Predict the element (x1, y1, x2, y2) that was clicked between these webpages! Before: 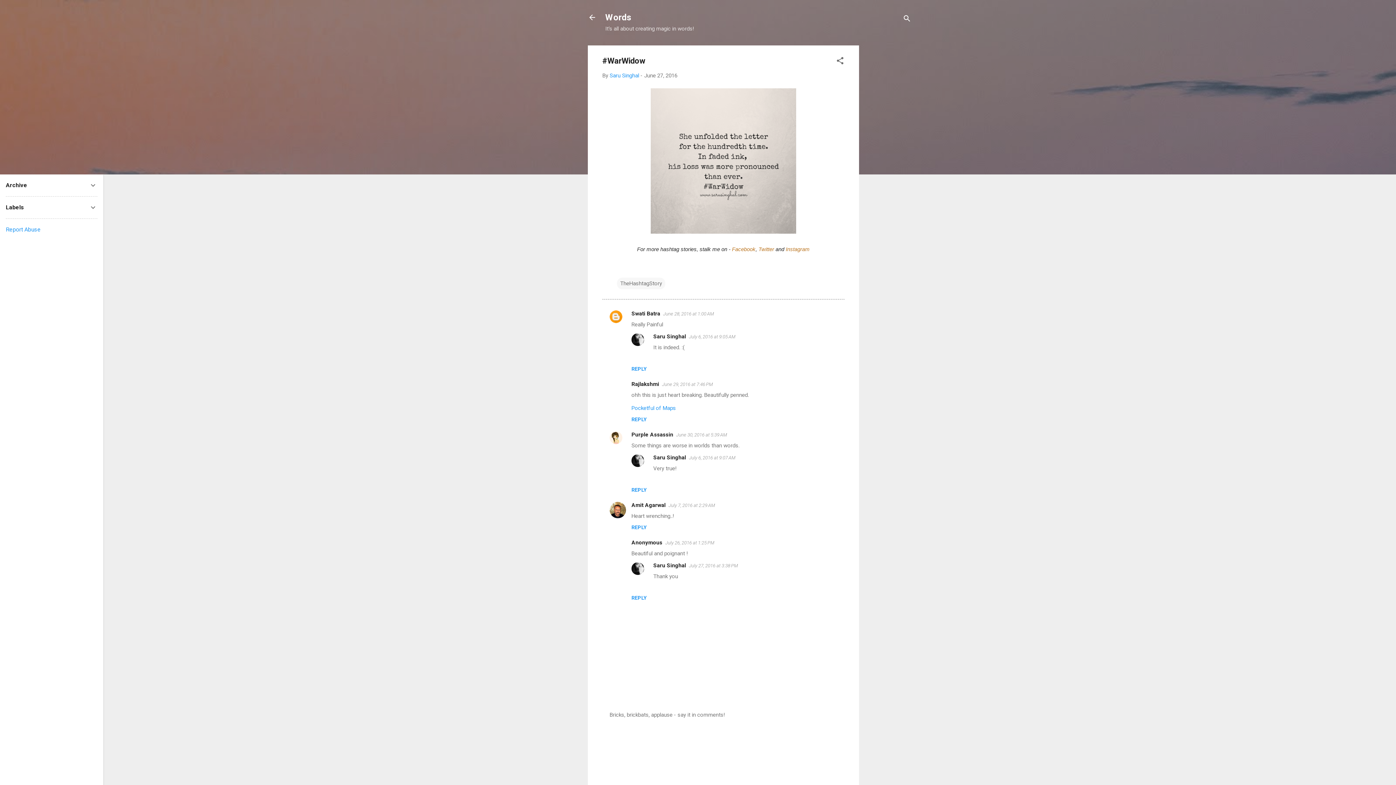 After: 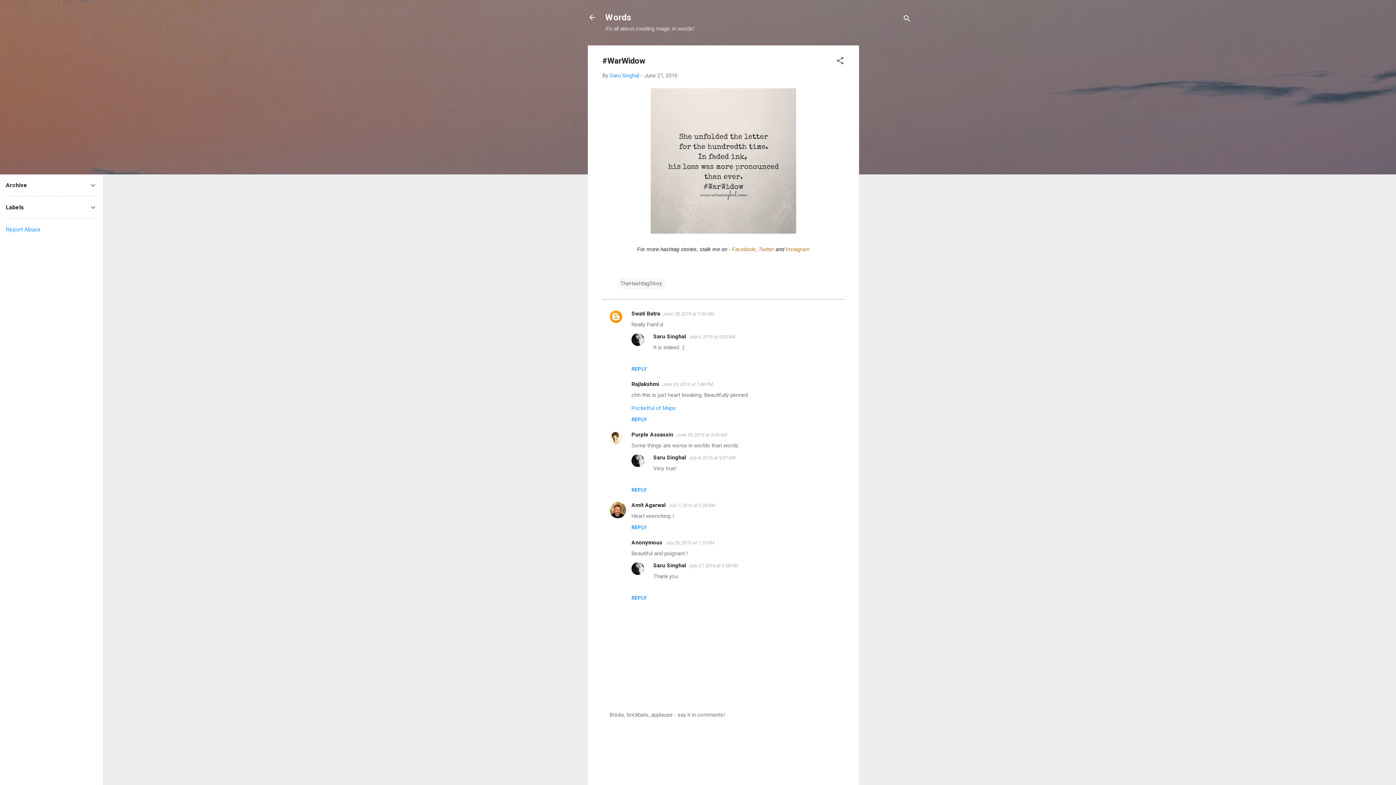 Action: label: Report Abuse bbox: (5, 226, 40, 233)